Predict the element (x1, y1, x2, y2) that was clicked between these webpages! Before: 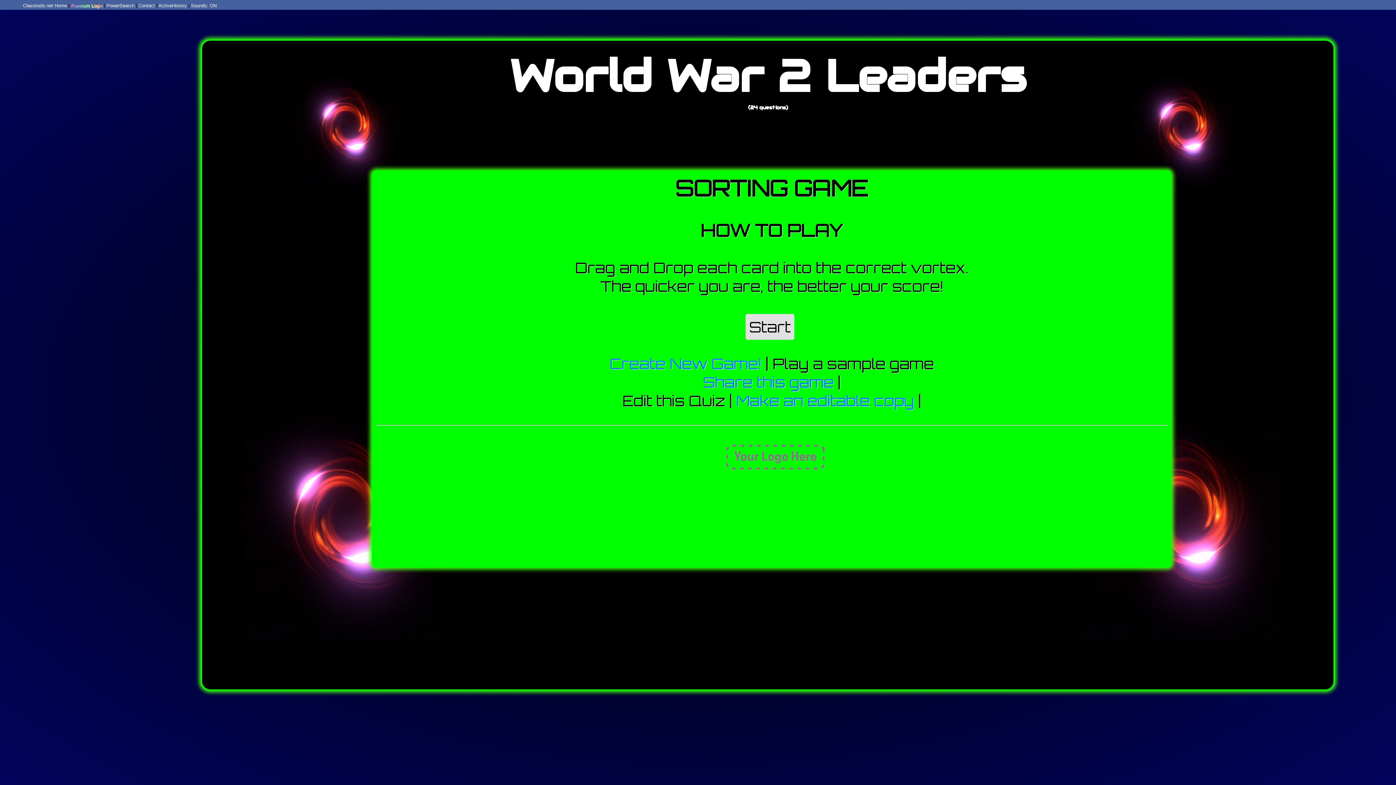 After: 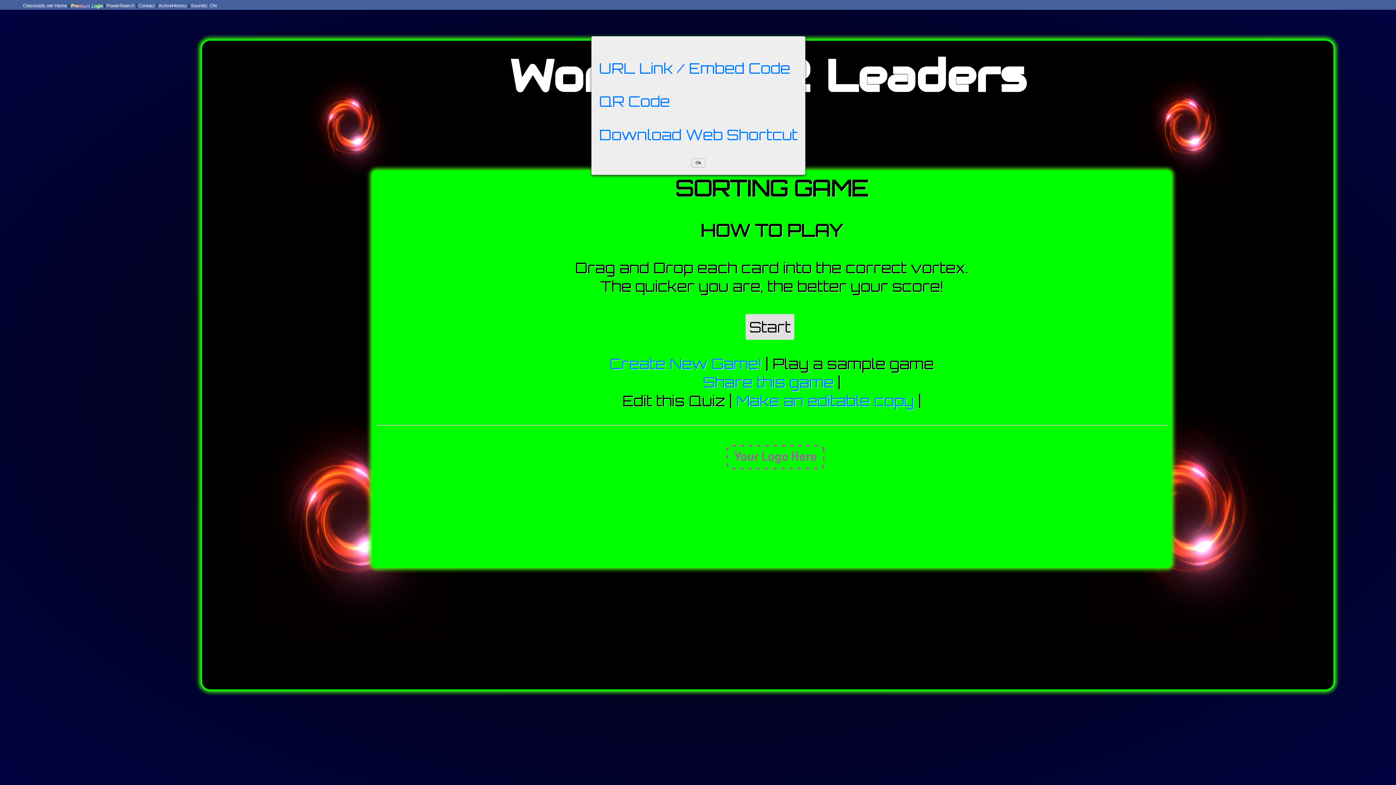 Action: label: Share this game bbox: (703, 373, 834, 391)